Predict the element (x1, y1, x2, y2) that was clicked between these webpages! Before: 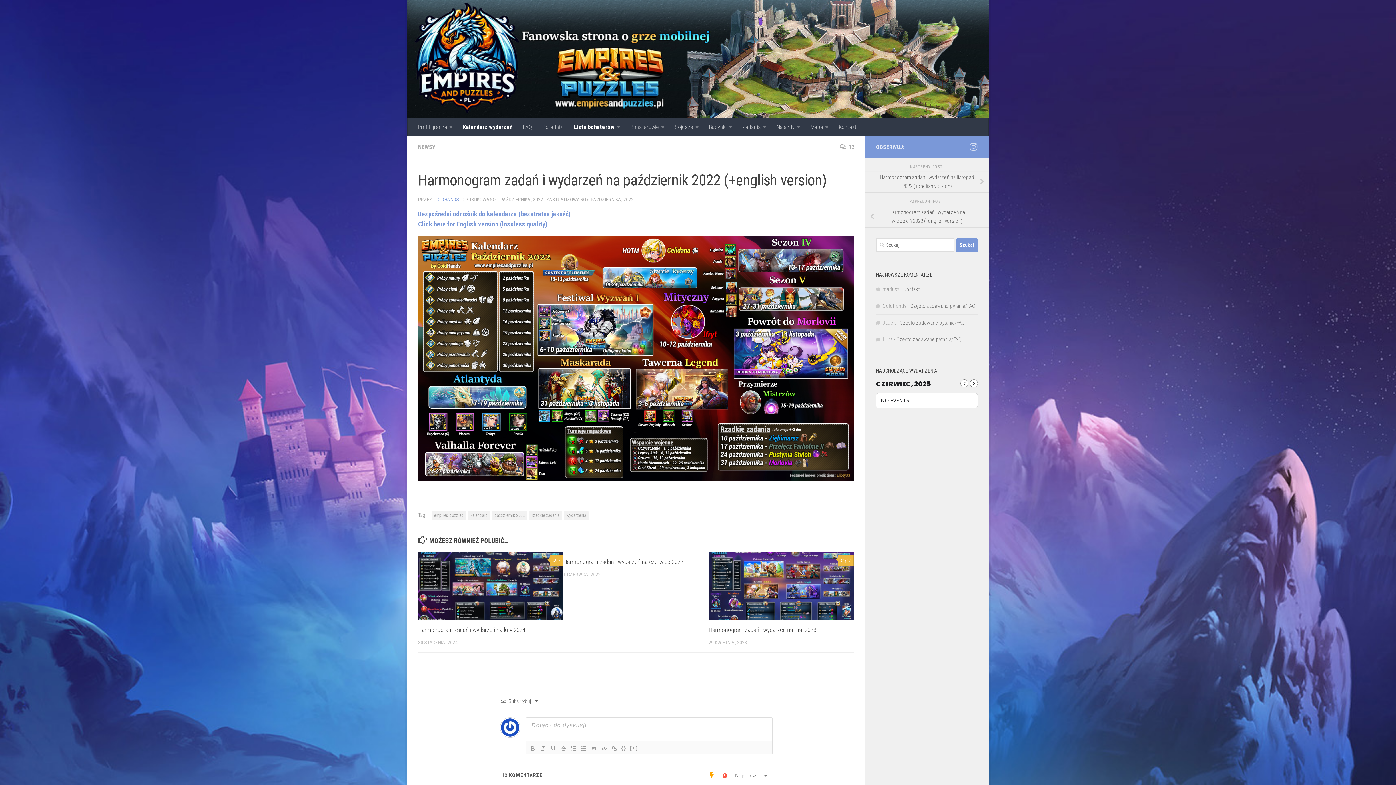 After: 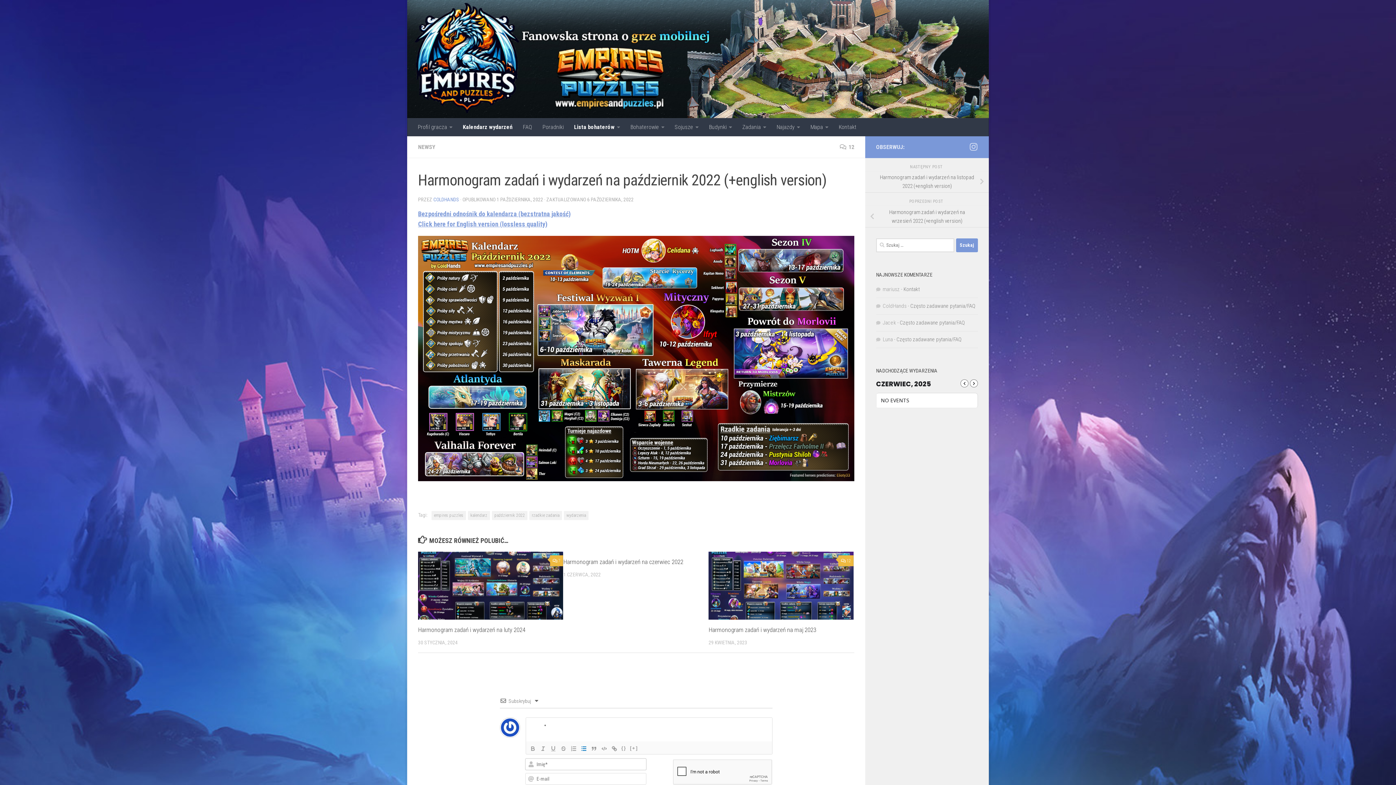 Action: bbox: (578, 744, 589, 753)